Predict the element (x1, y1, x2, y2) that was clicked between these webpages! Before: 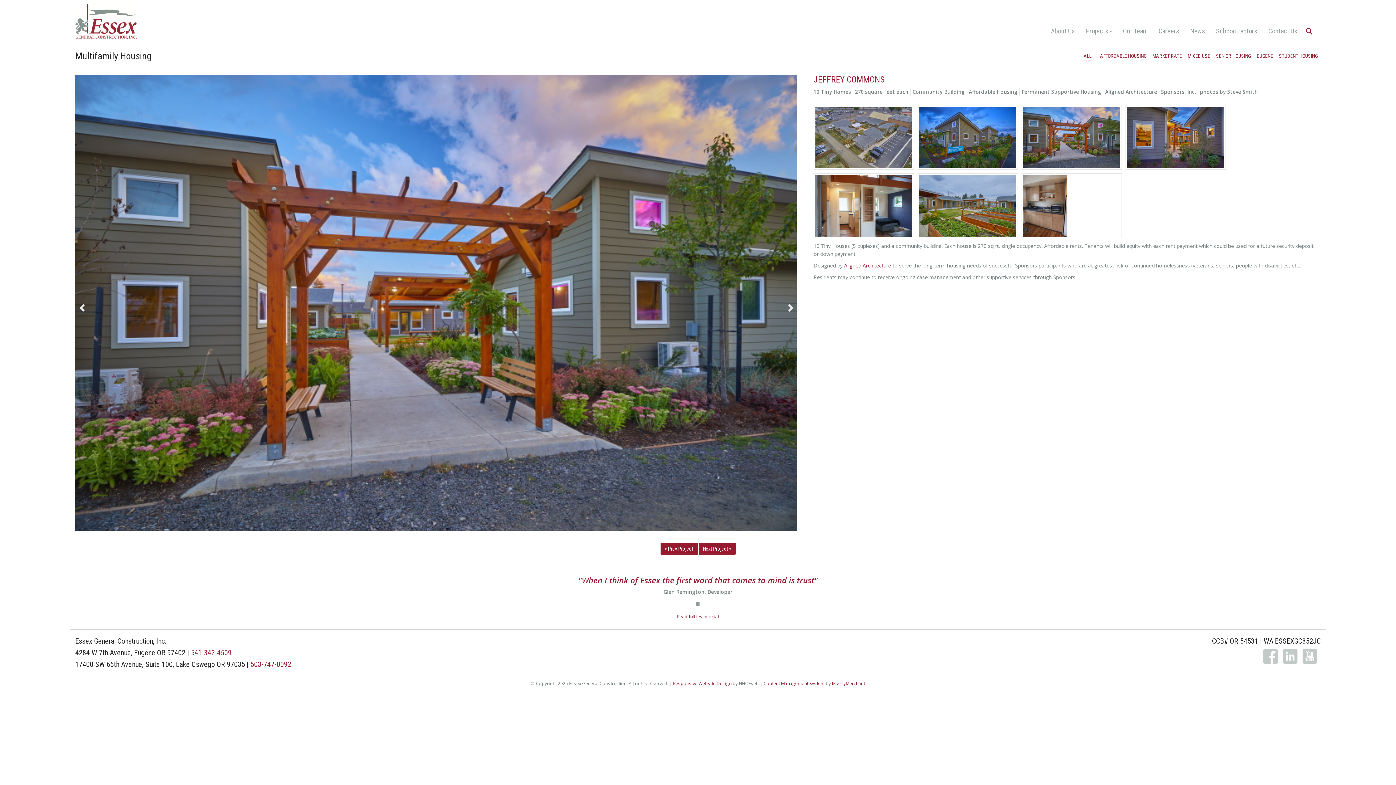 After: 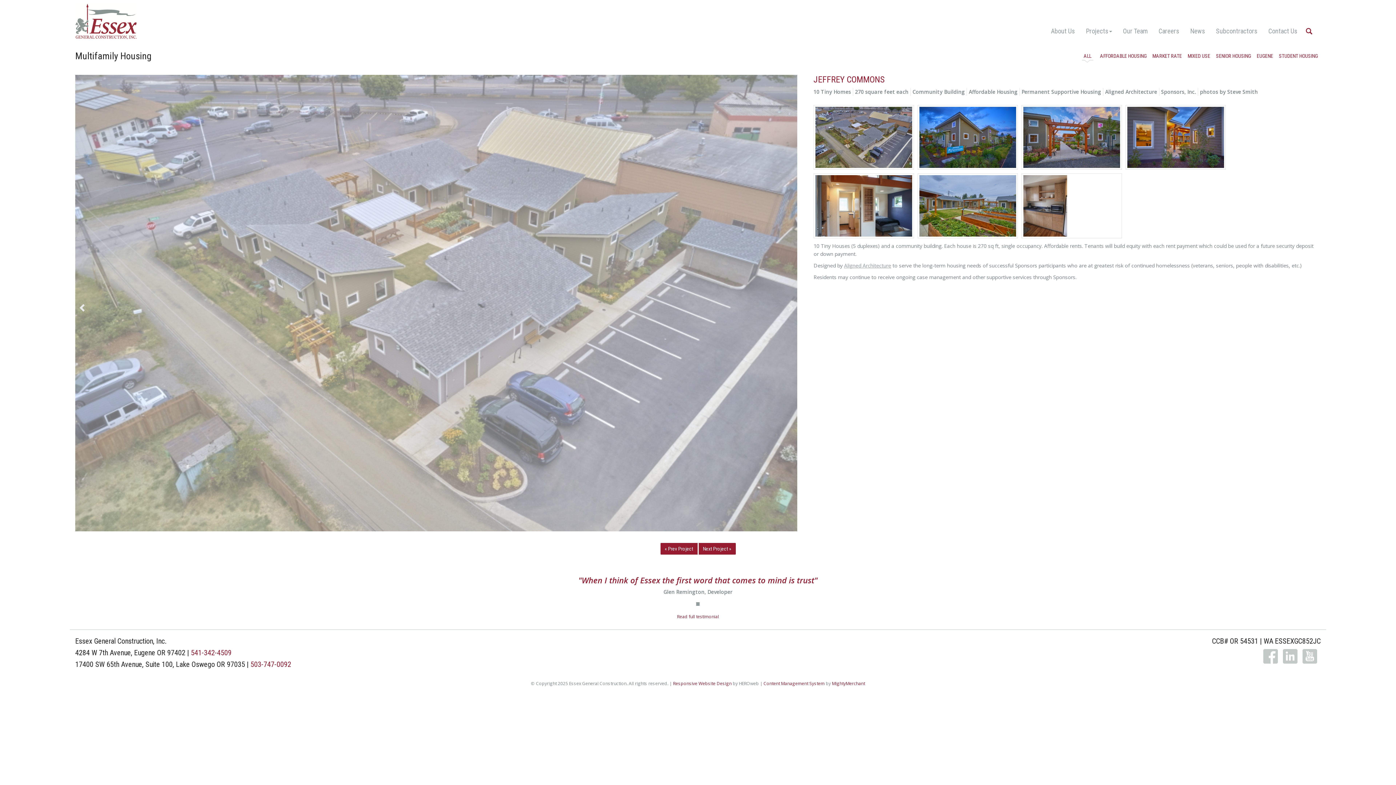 Action: label: Aligned Architecture bbox: (844, 262, 891, 268)